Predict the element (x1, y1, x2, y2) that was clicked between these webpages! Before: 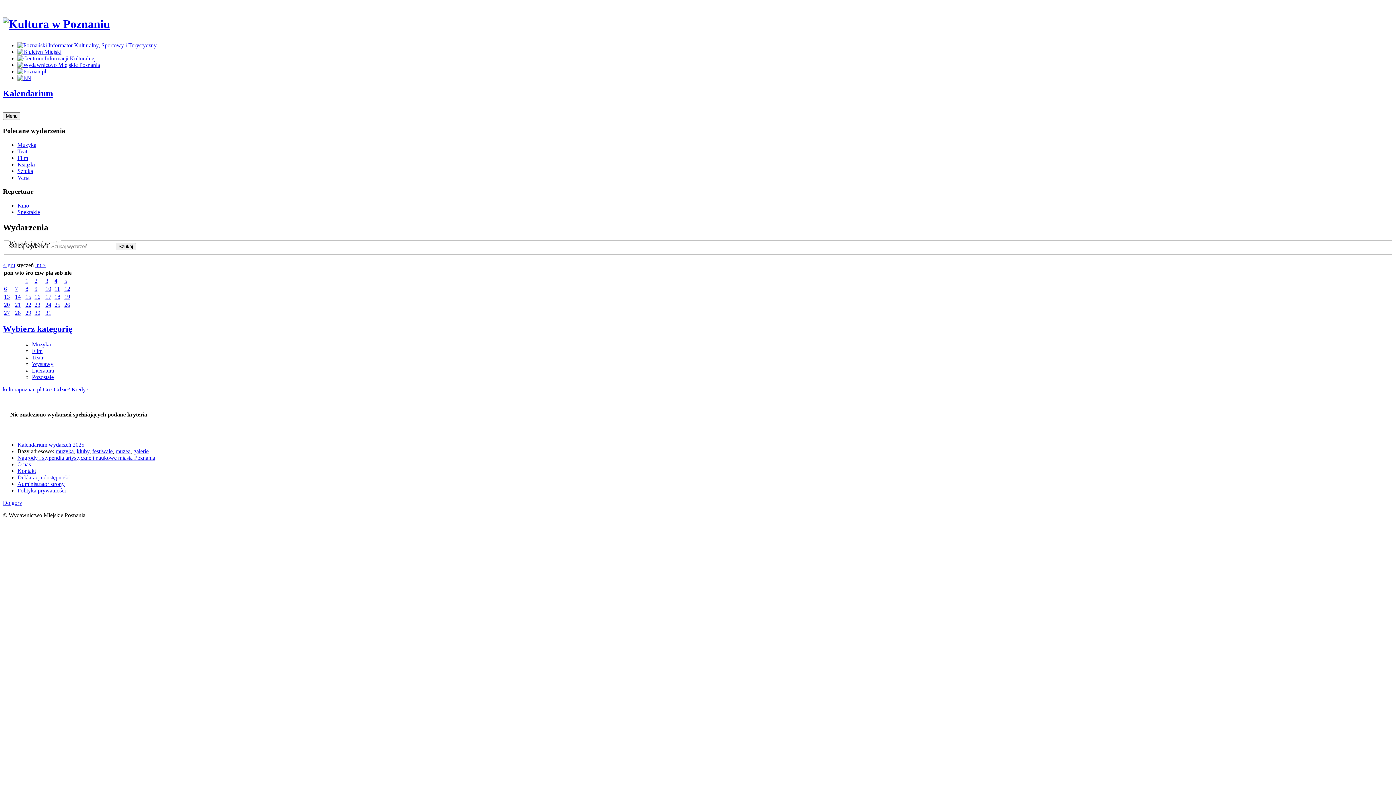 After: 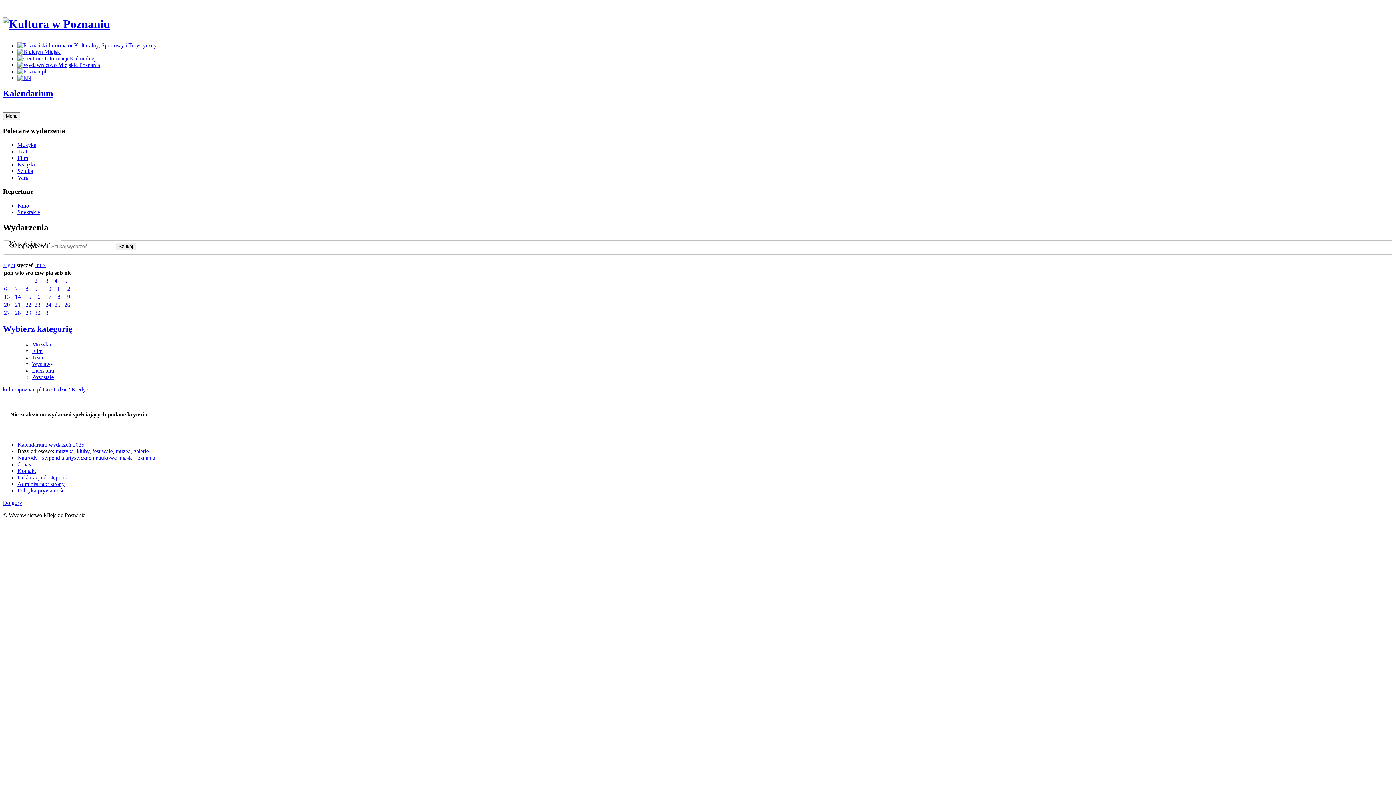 Action: label: 11 bbox: (54, 285, 60, 291)